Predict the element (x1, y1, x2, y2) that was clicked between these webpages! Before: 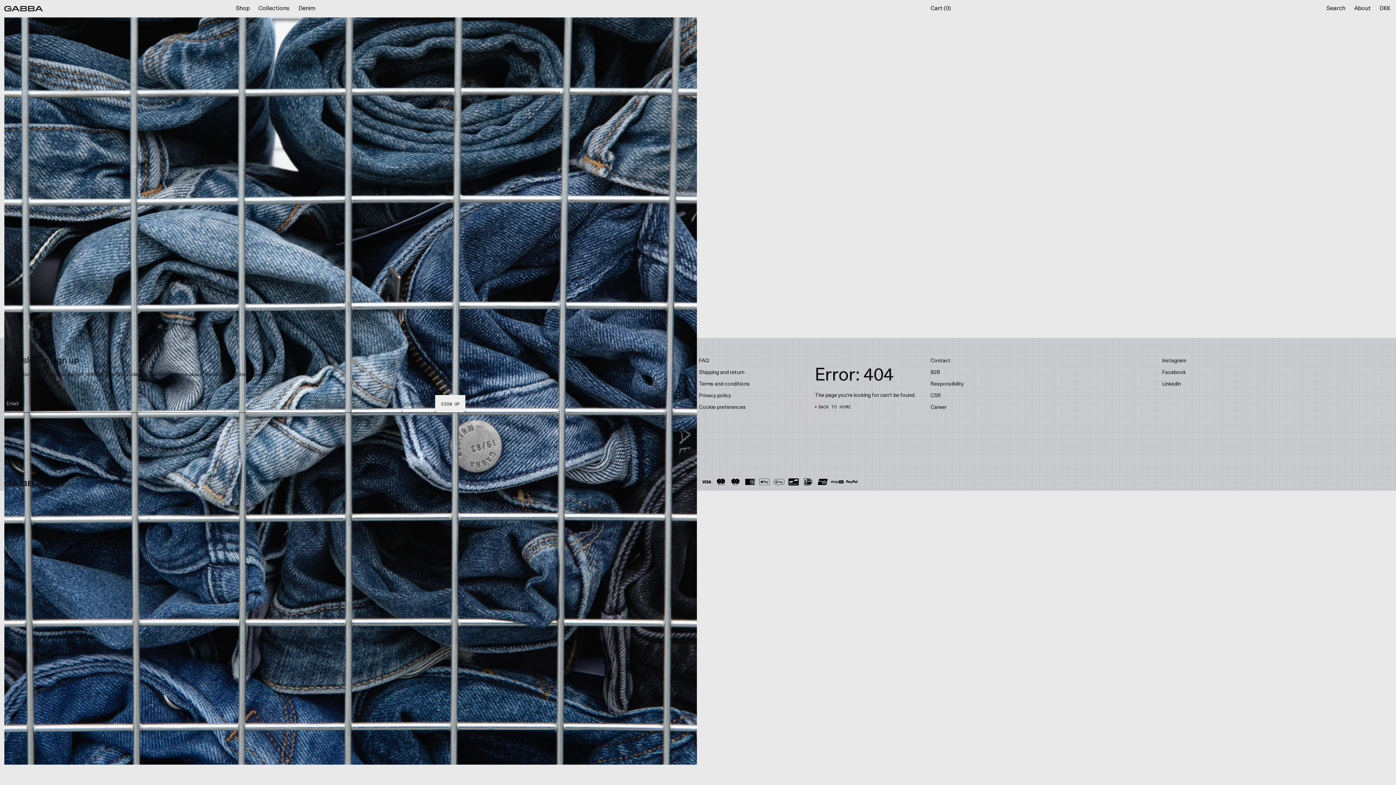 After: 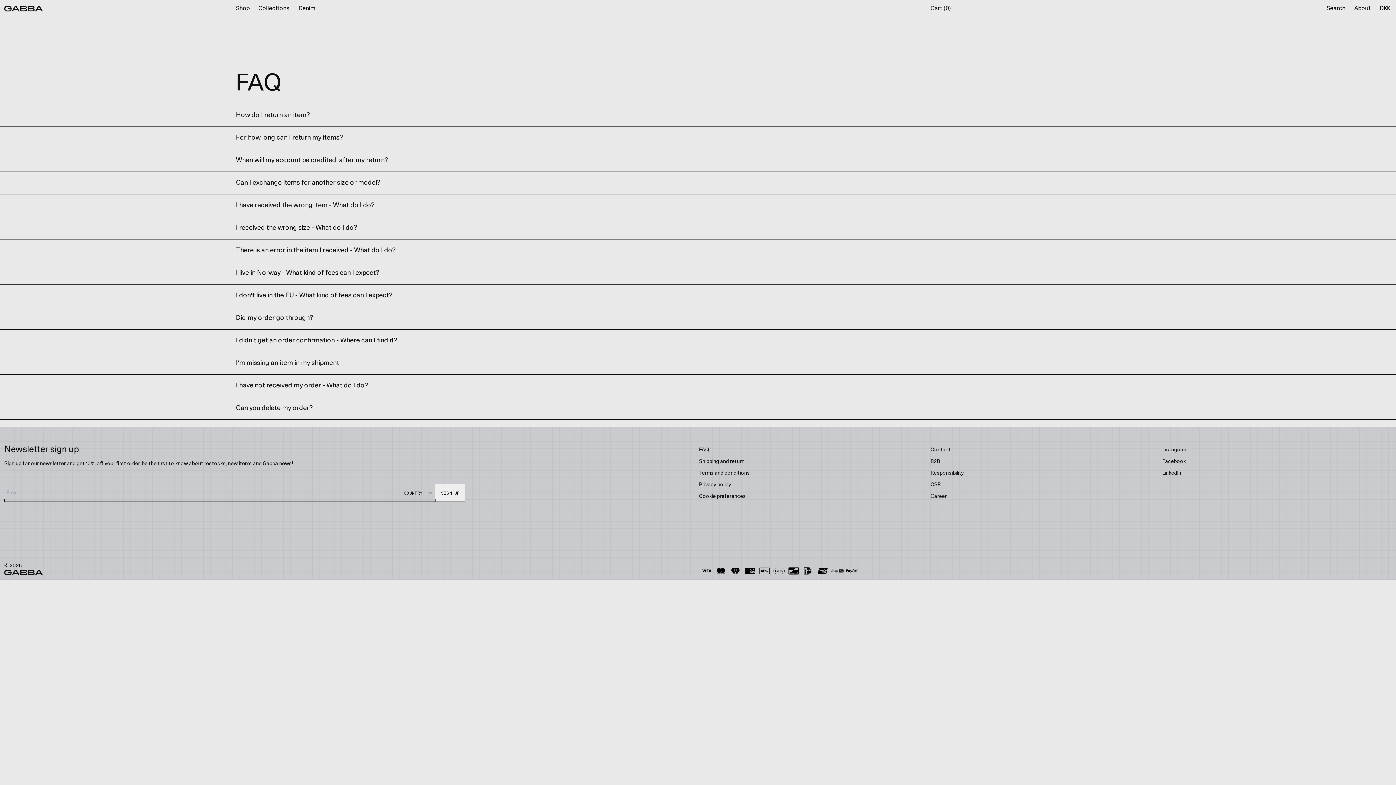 Action: bbox: (699, 358, 709, 364) label: FAQ